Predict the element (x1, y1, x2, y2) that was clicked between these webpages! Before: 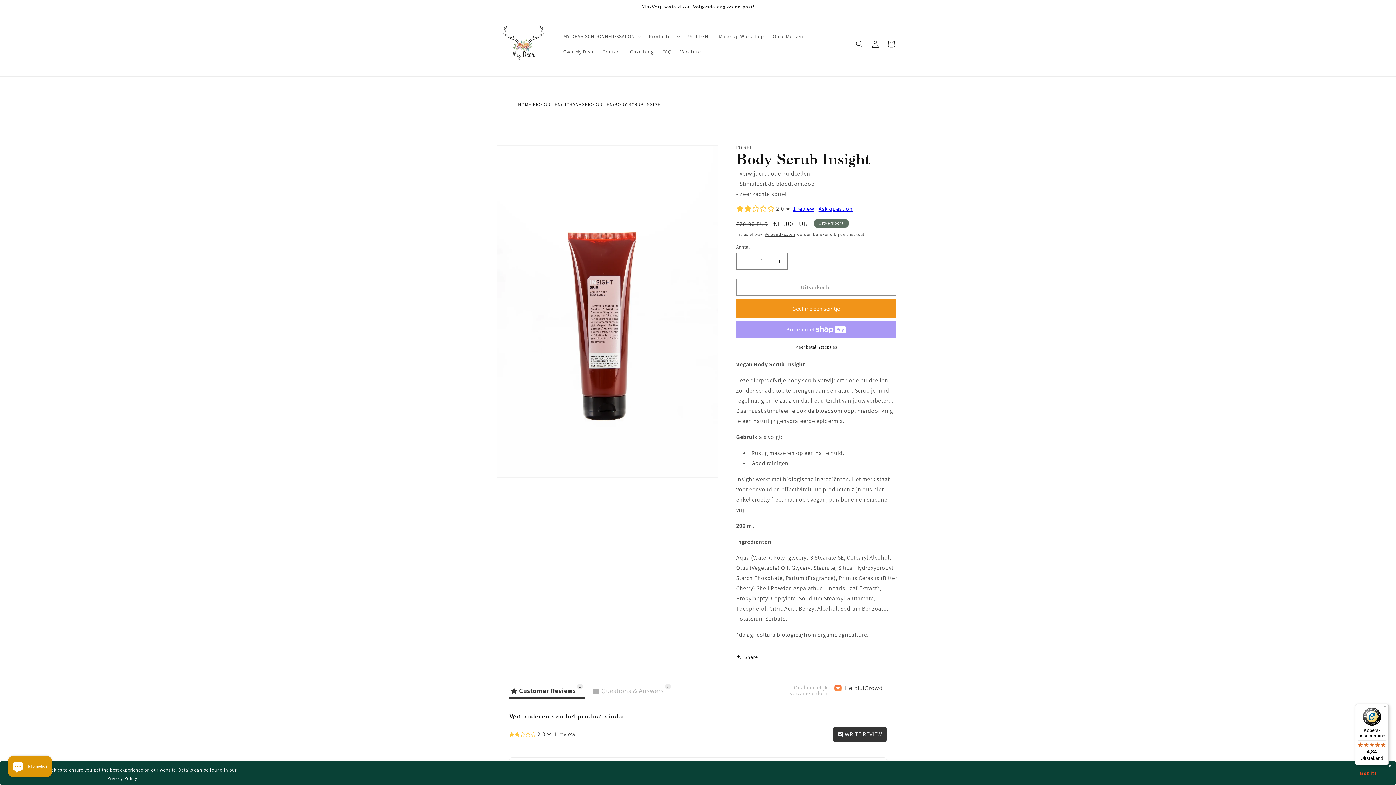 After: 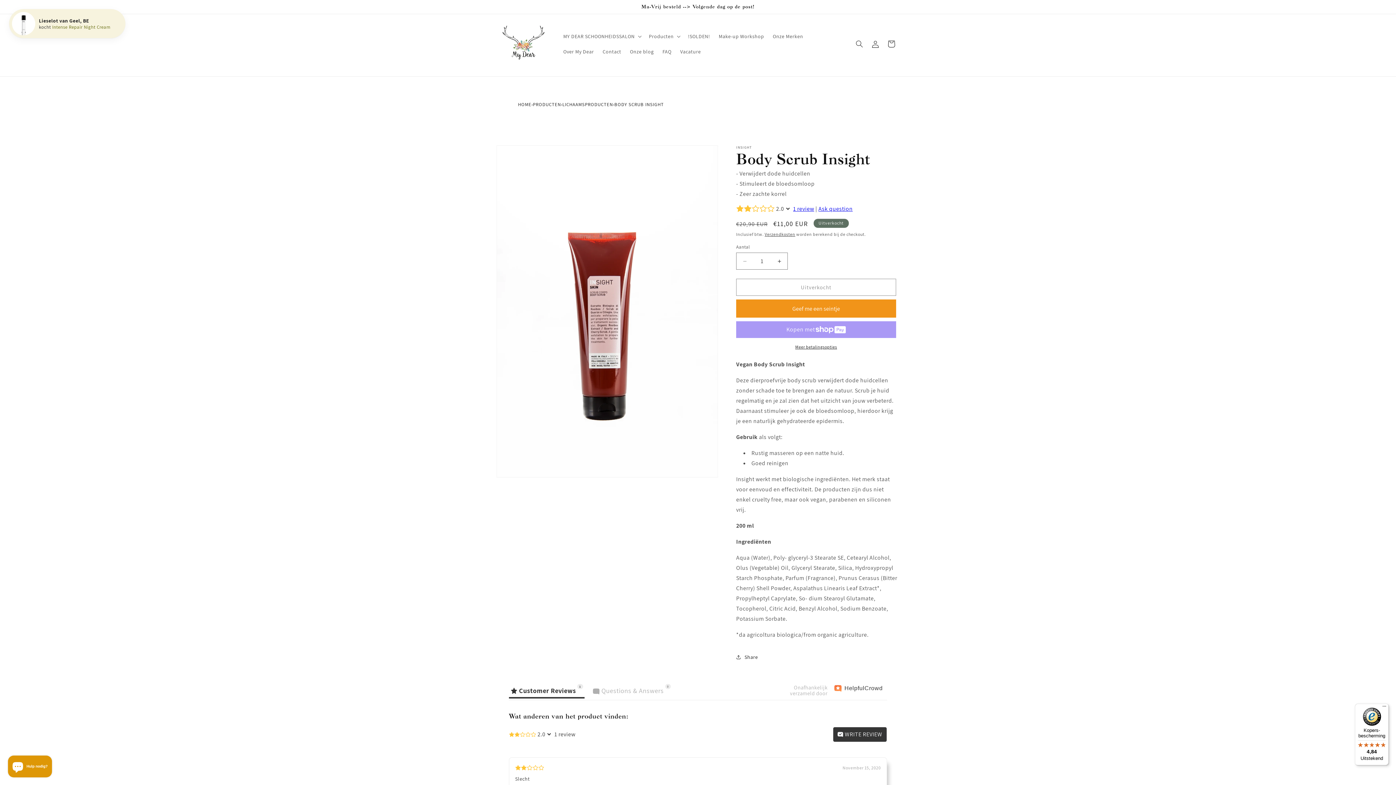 Action: bbox: (1348, 767, 1388, 780) label: Got it!